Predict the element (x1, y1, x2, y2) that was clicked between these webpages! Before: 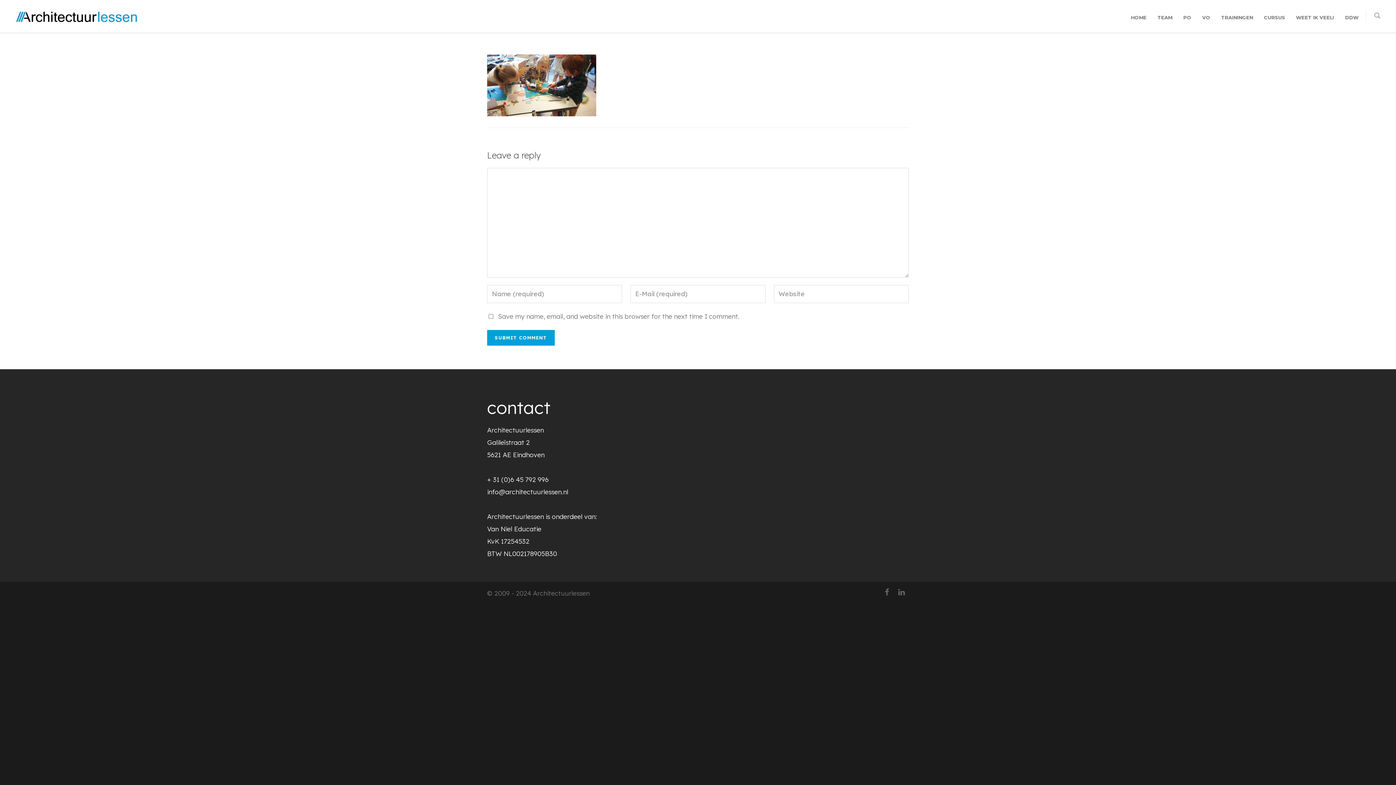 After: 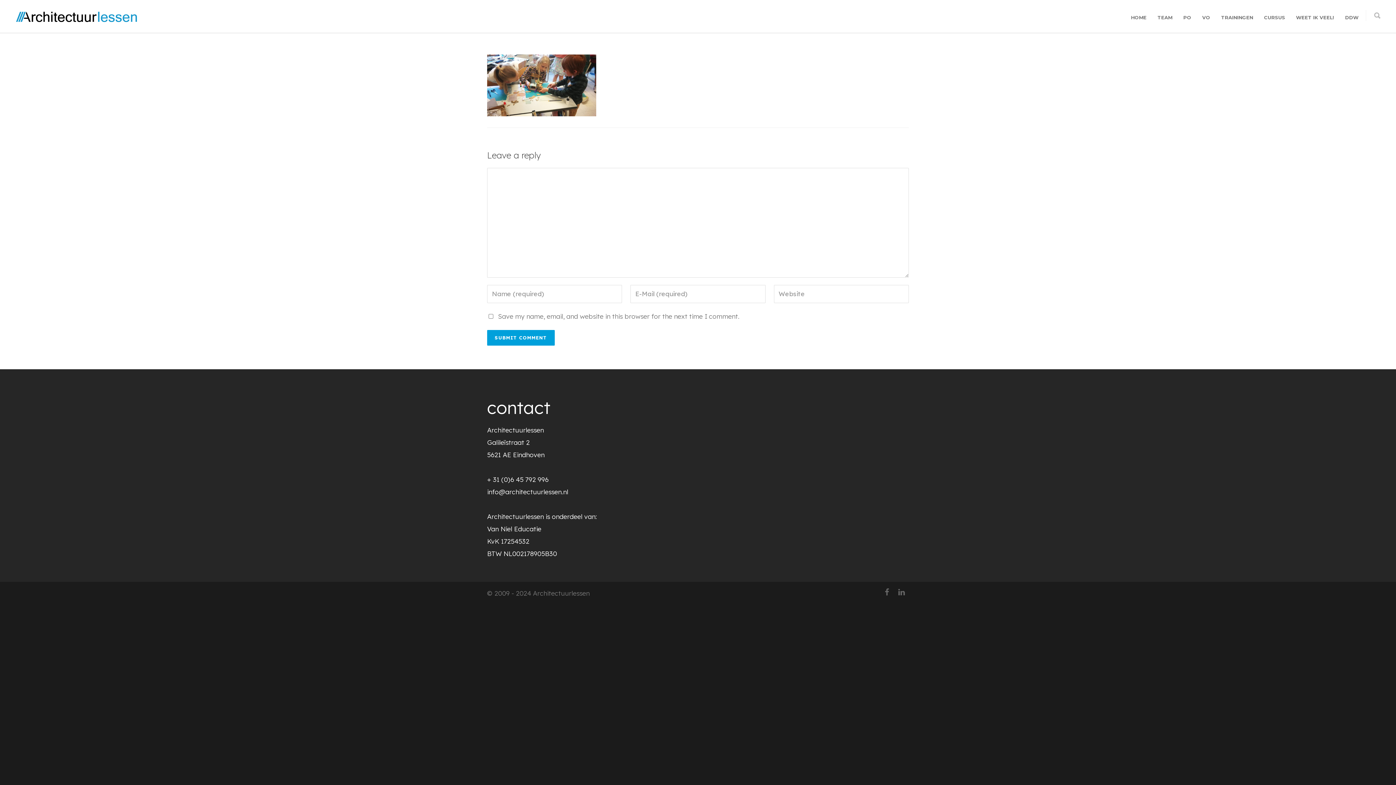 Action: bbox: (487, 487, 568, 496) label: info@architectuurlessen.nl